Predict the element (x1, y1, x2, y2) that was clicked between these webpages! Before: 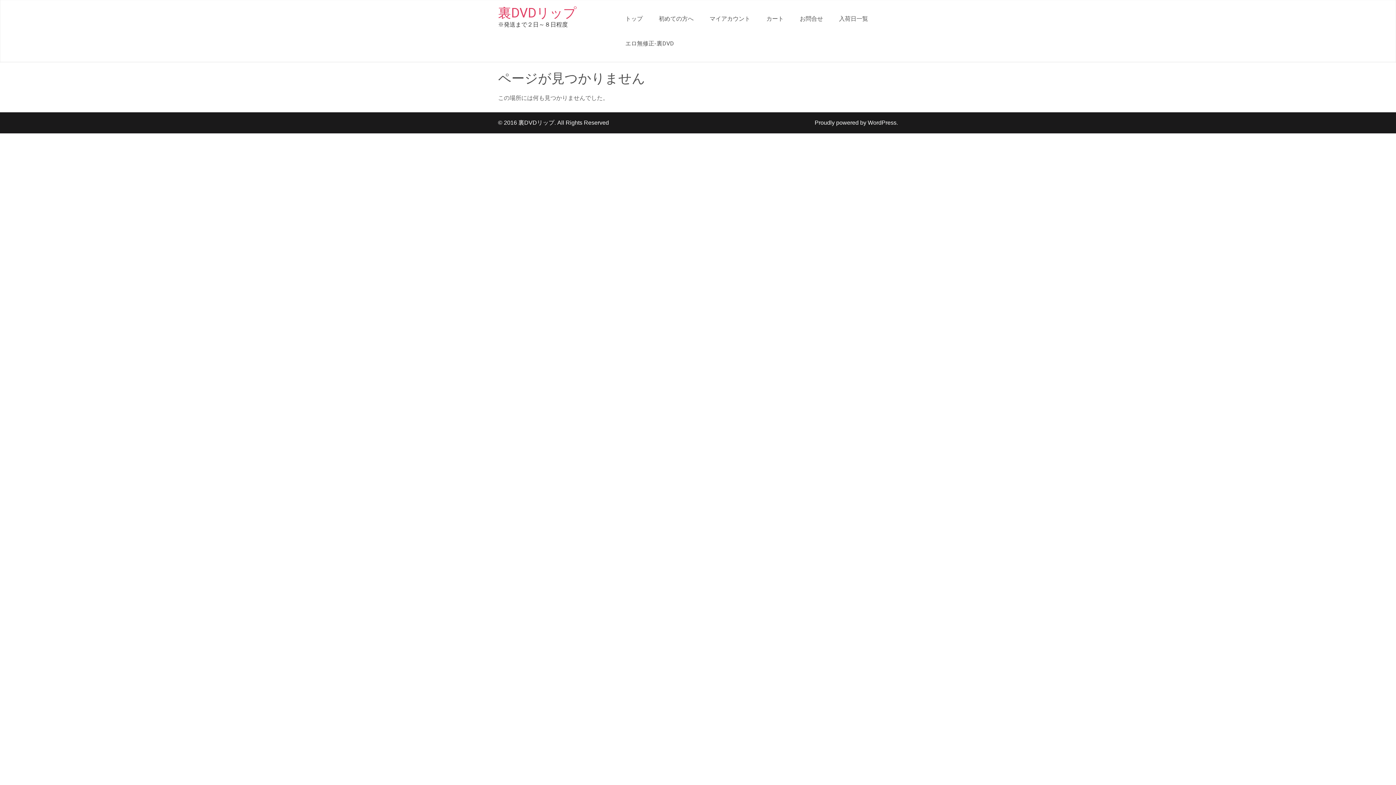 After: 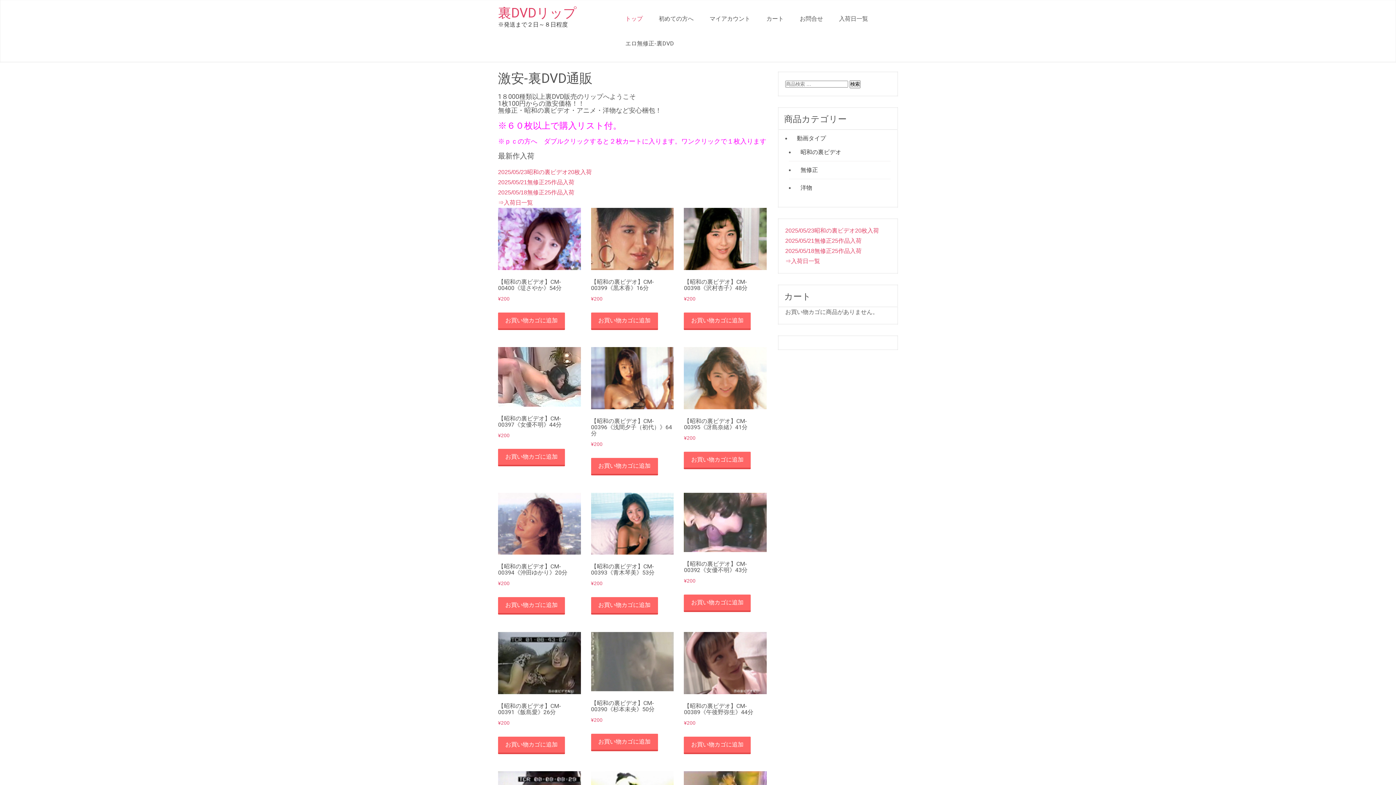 Action: label: 裏DVDリップ bbox: (498, 5, 576, 20)